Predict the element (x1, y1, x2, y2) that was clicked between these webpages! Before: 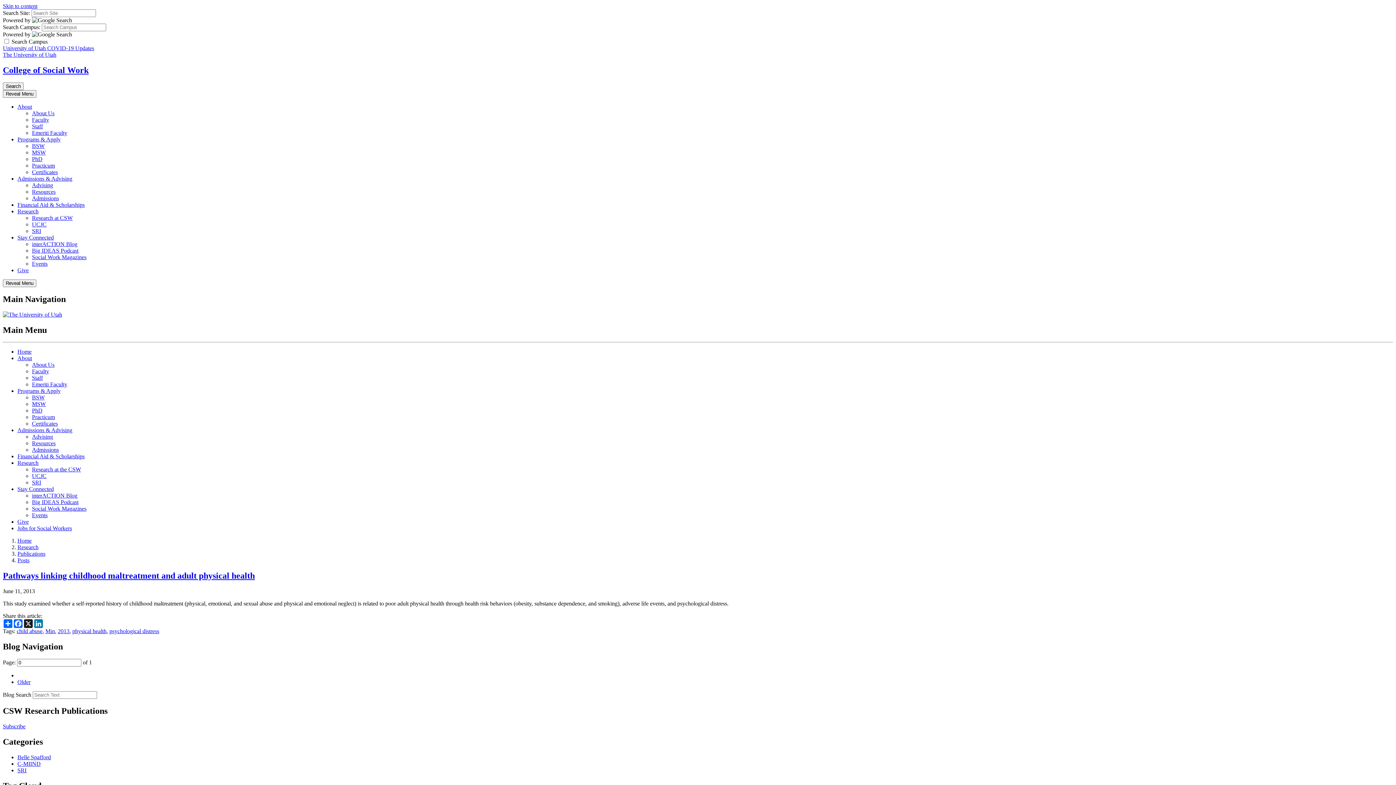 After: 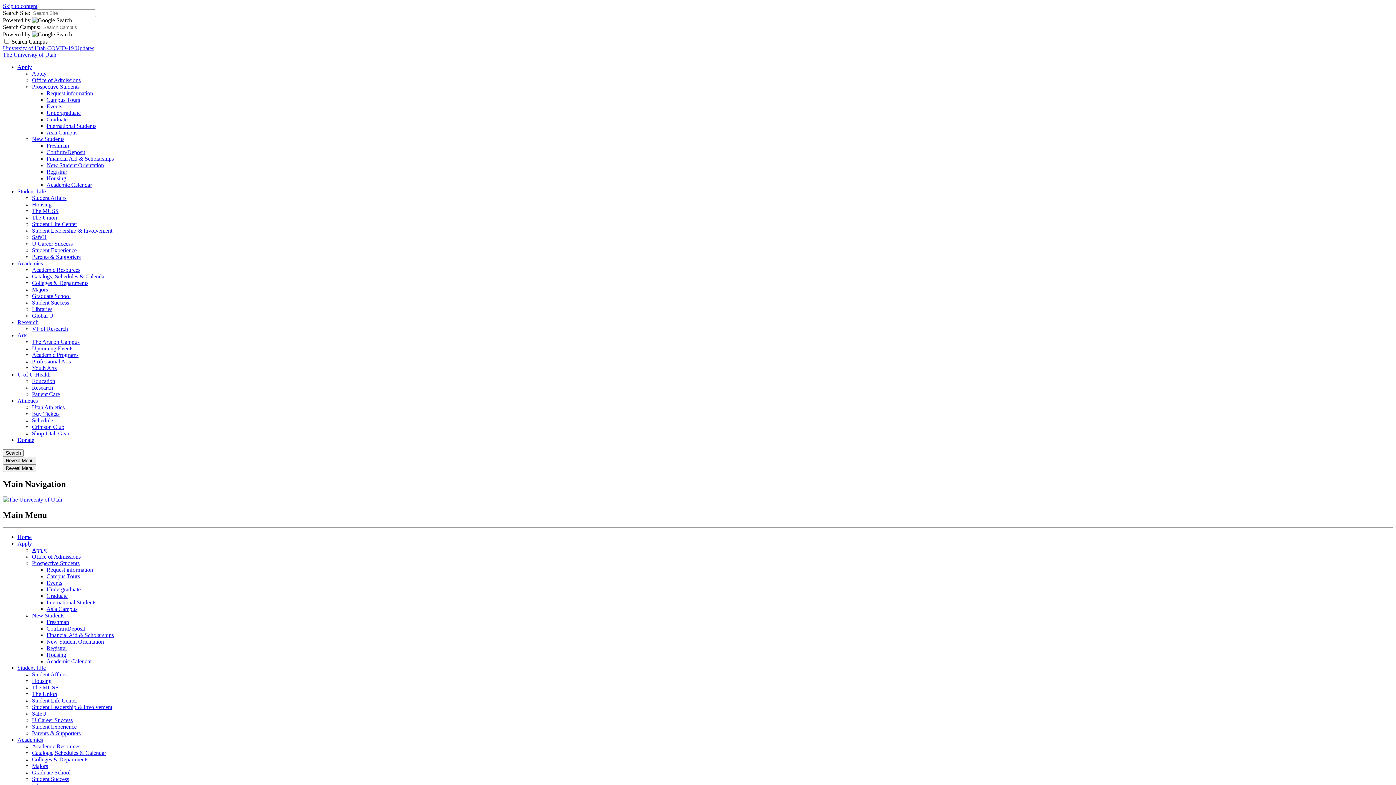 Action: bbox: (2, 311, 62, 317)